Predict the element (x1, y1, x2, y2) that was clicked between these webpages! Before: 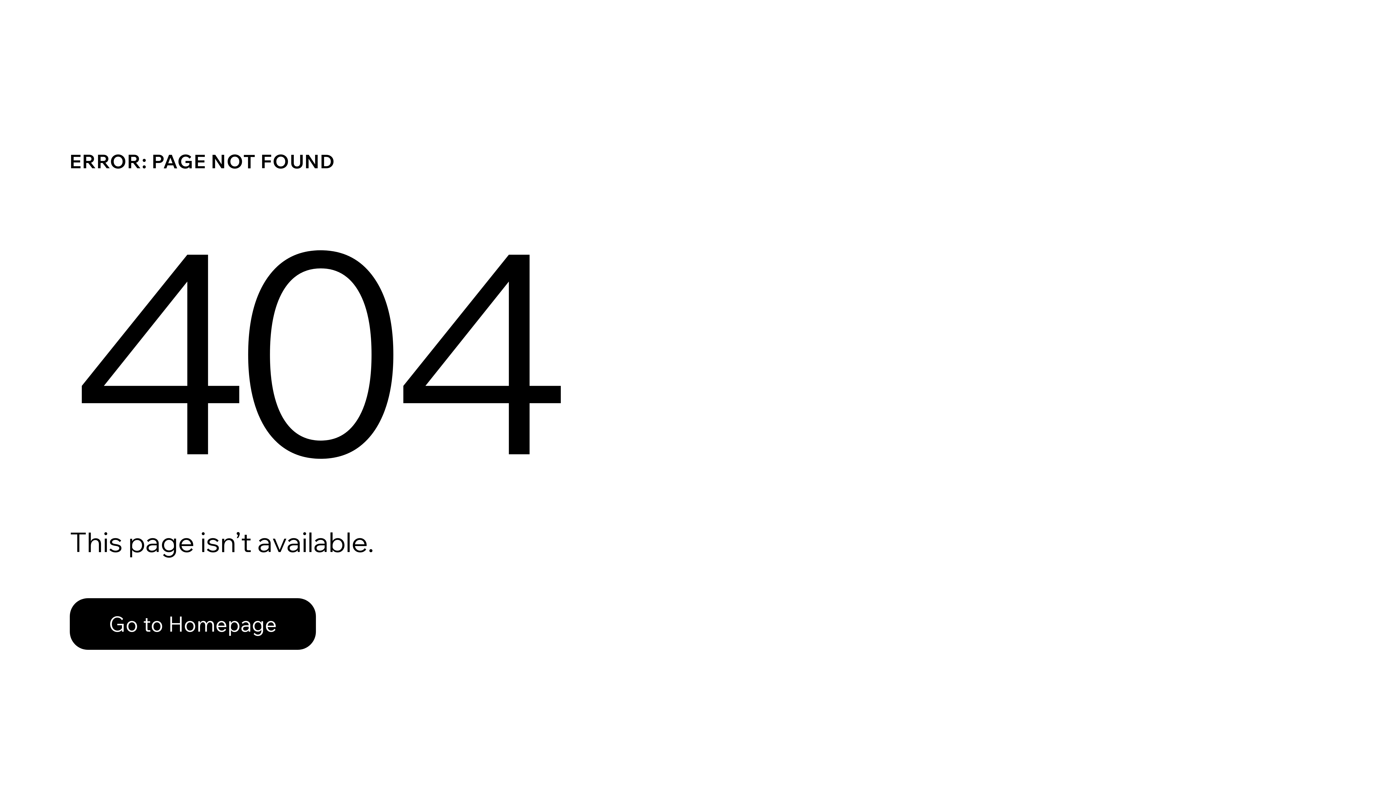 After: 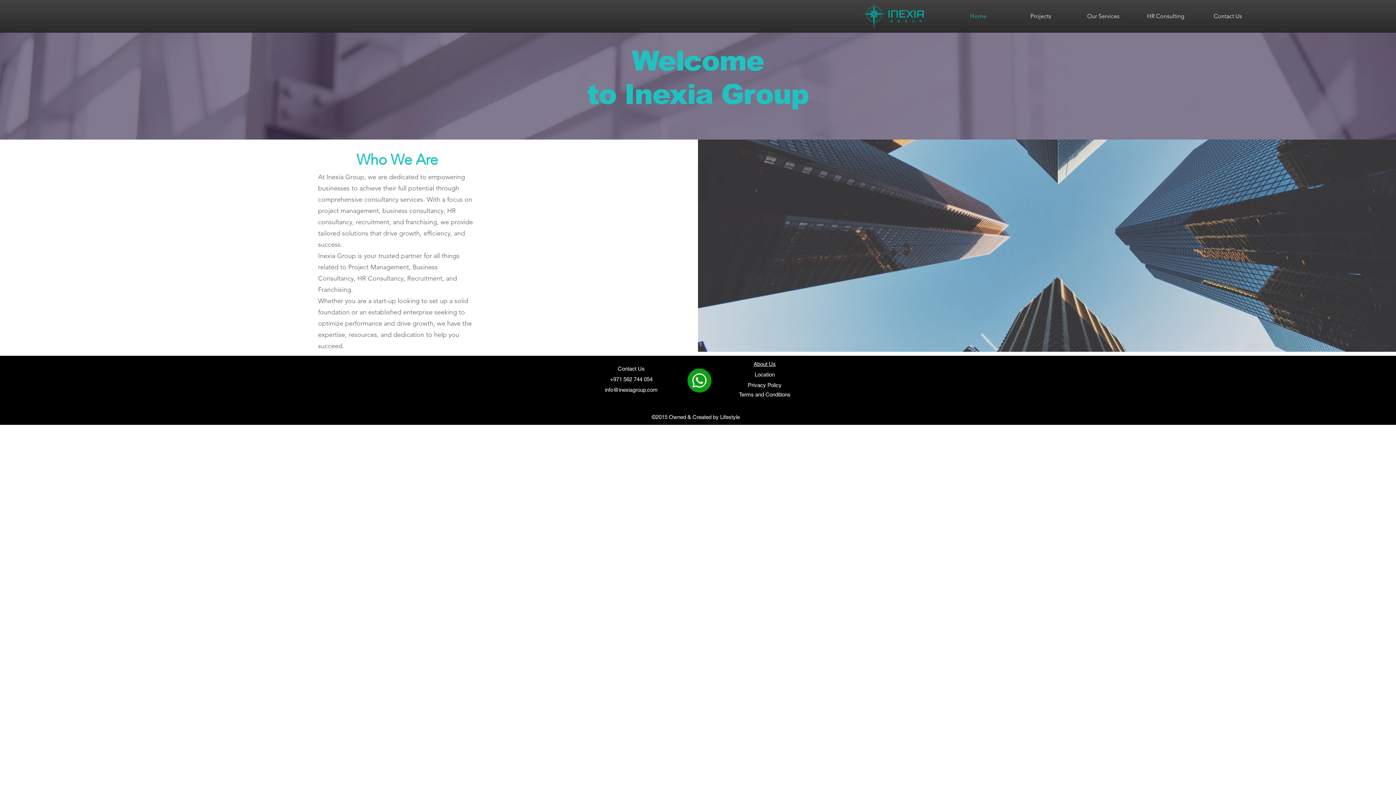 Action: label: Go to Homepage bbox: (69, 598, 316, 650)